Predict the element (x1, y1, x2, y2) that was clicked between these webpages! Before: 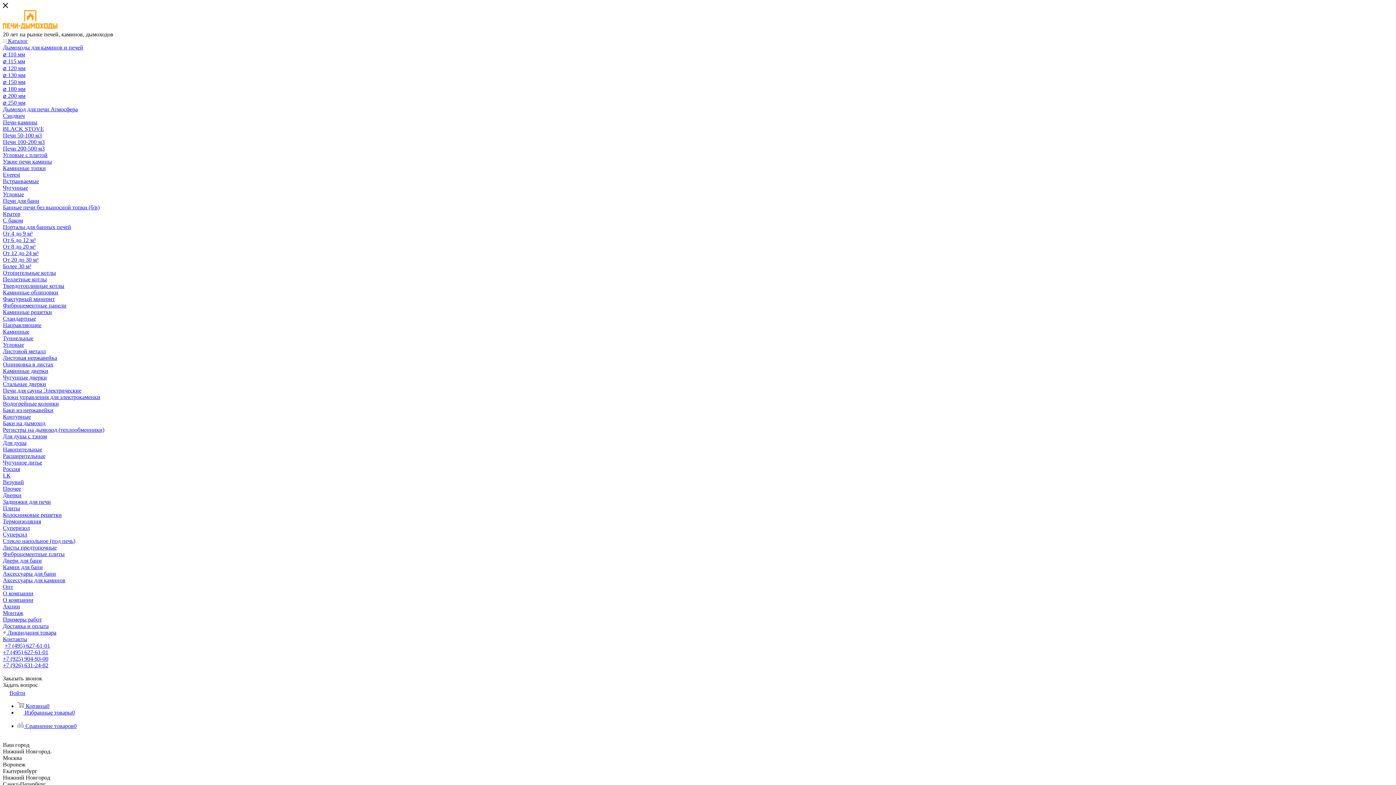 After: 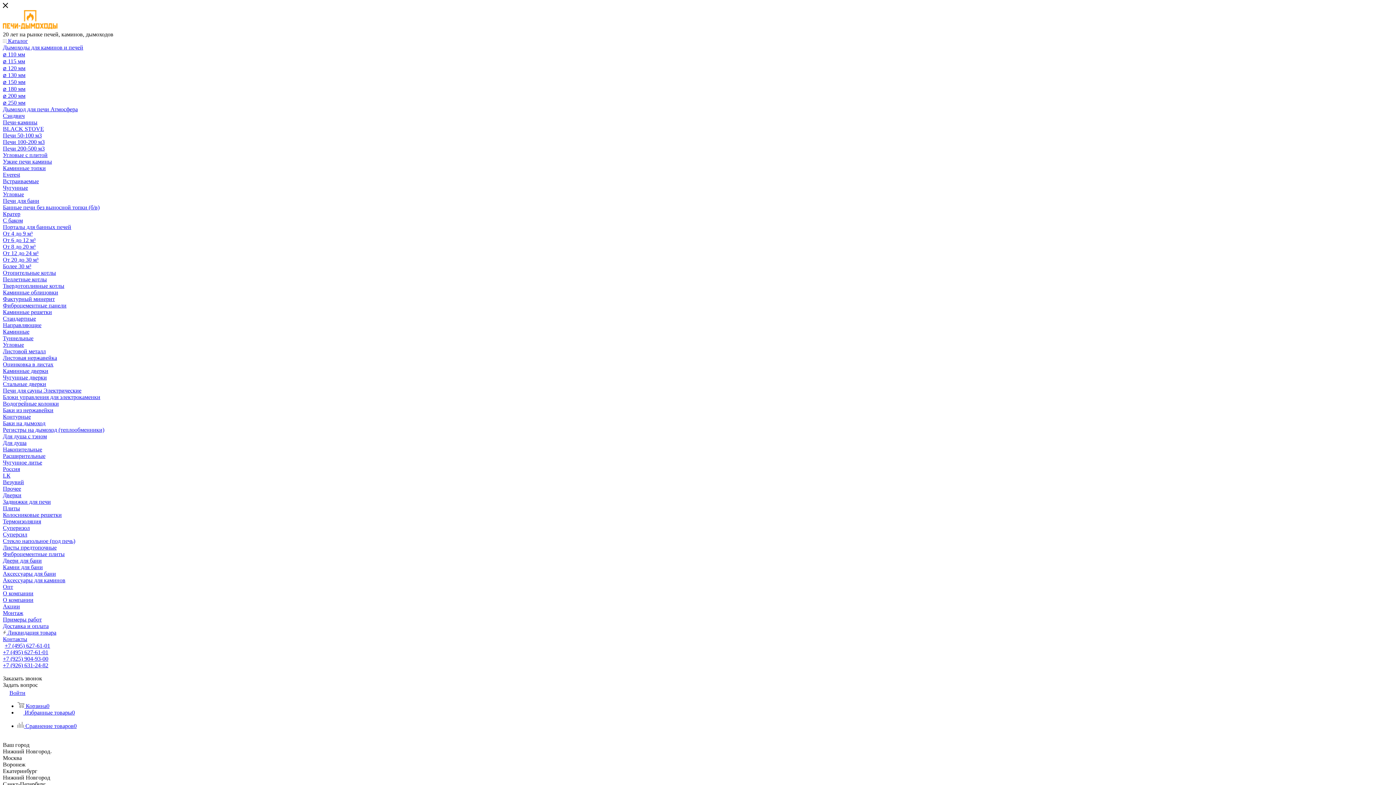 Action: bbox: (2, 453, 45, 459) label: Расширительные